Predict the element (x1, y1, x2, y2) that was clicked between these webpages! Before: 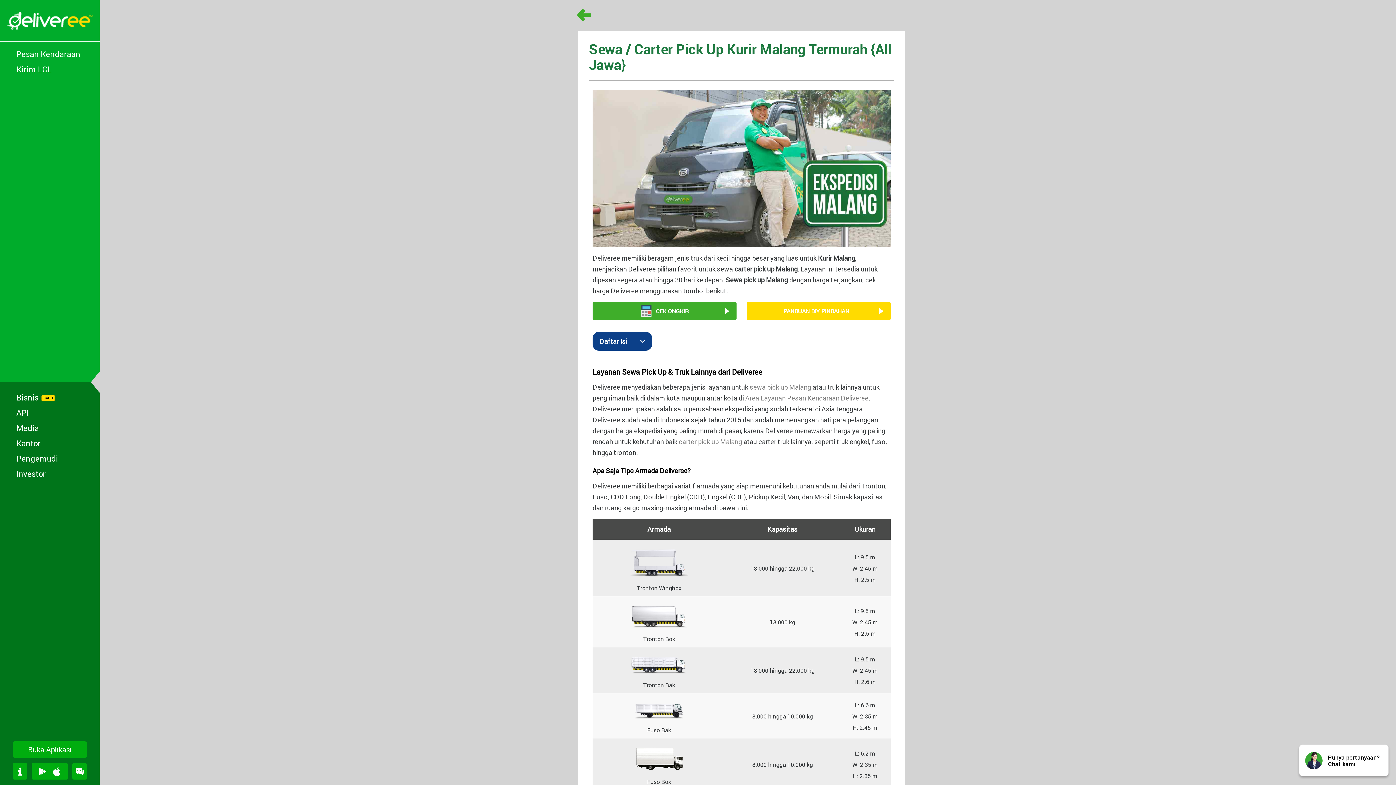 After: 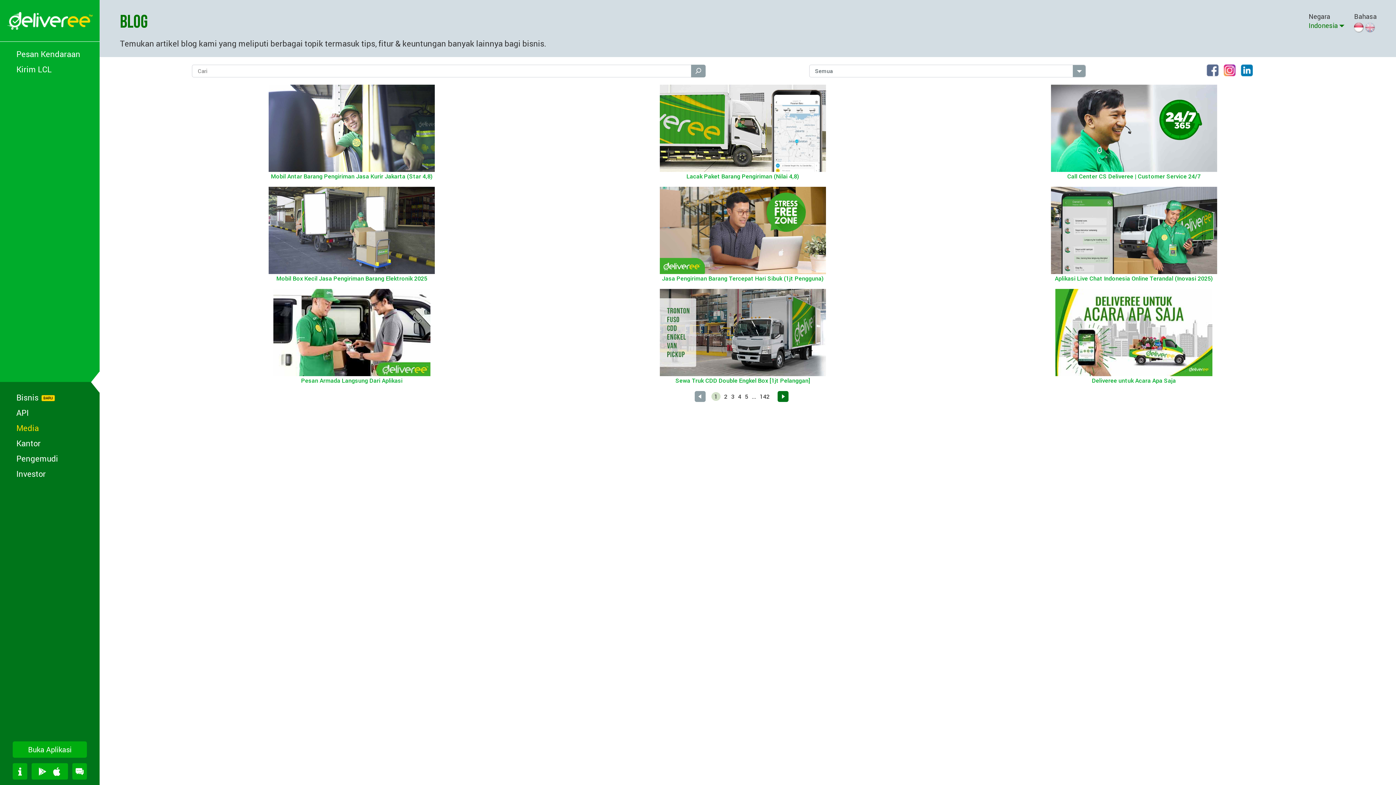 Action: bbox: (577, 14, 591, 22)